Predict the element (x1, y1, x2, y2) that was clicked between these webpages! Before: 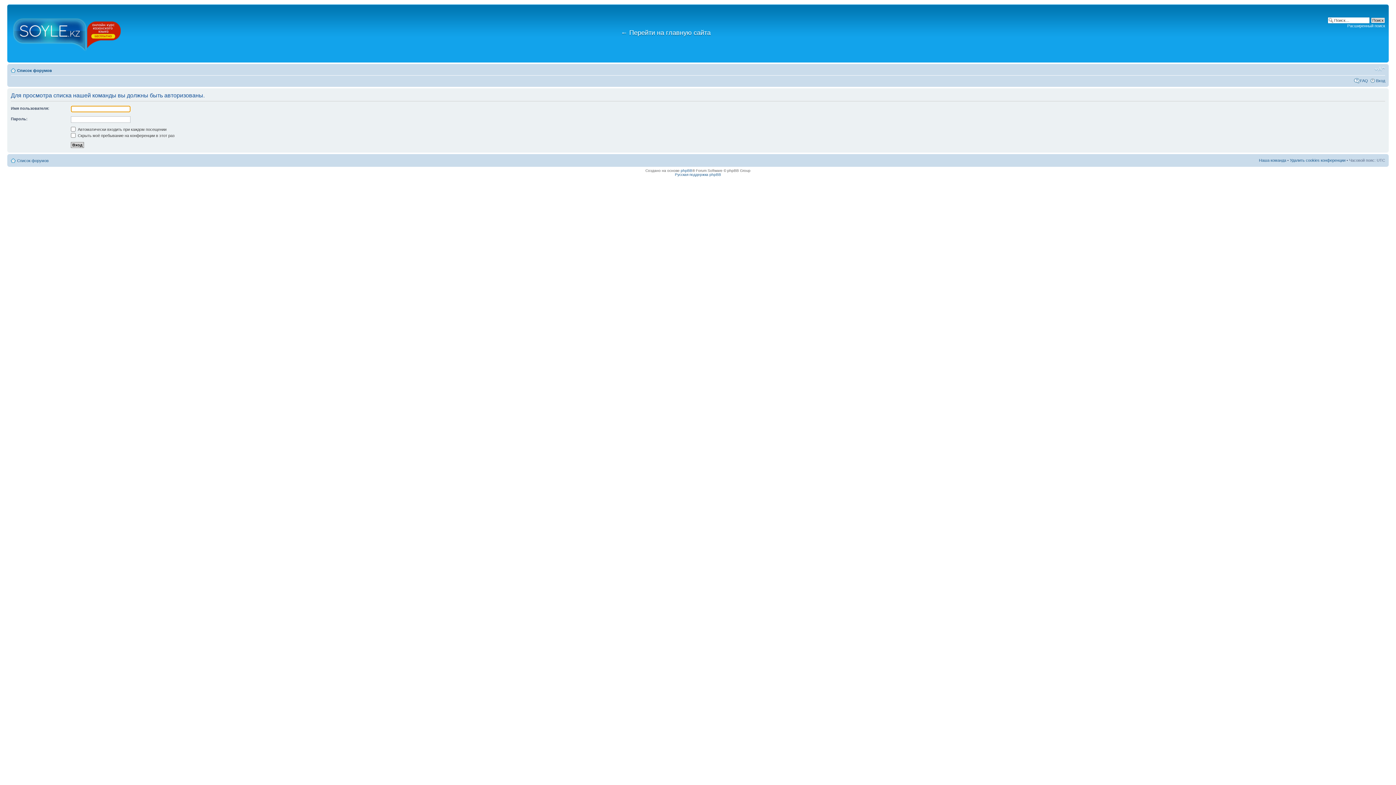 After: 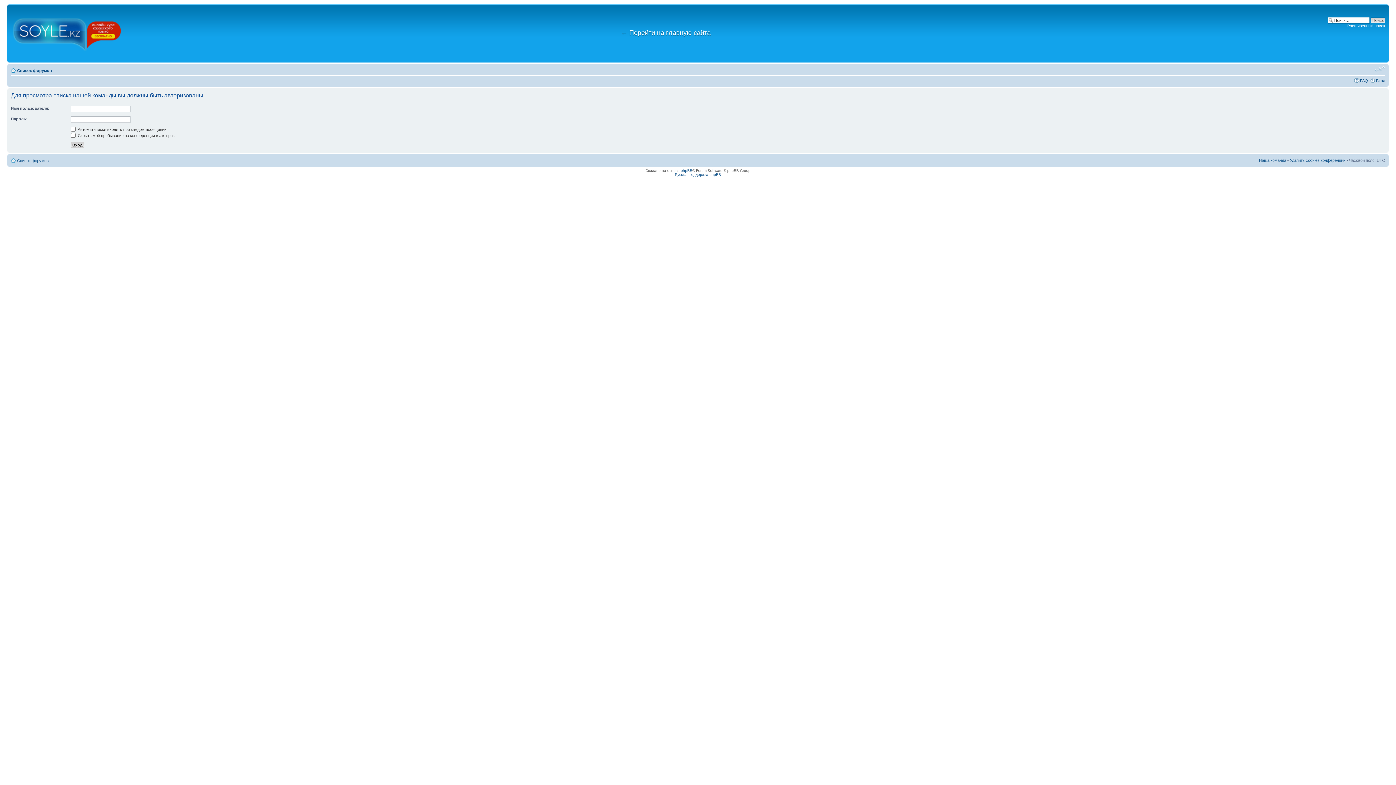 Action: label: Изменить размер шрифта bbox: (1374, 65, 1385, 72)